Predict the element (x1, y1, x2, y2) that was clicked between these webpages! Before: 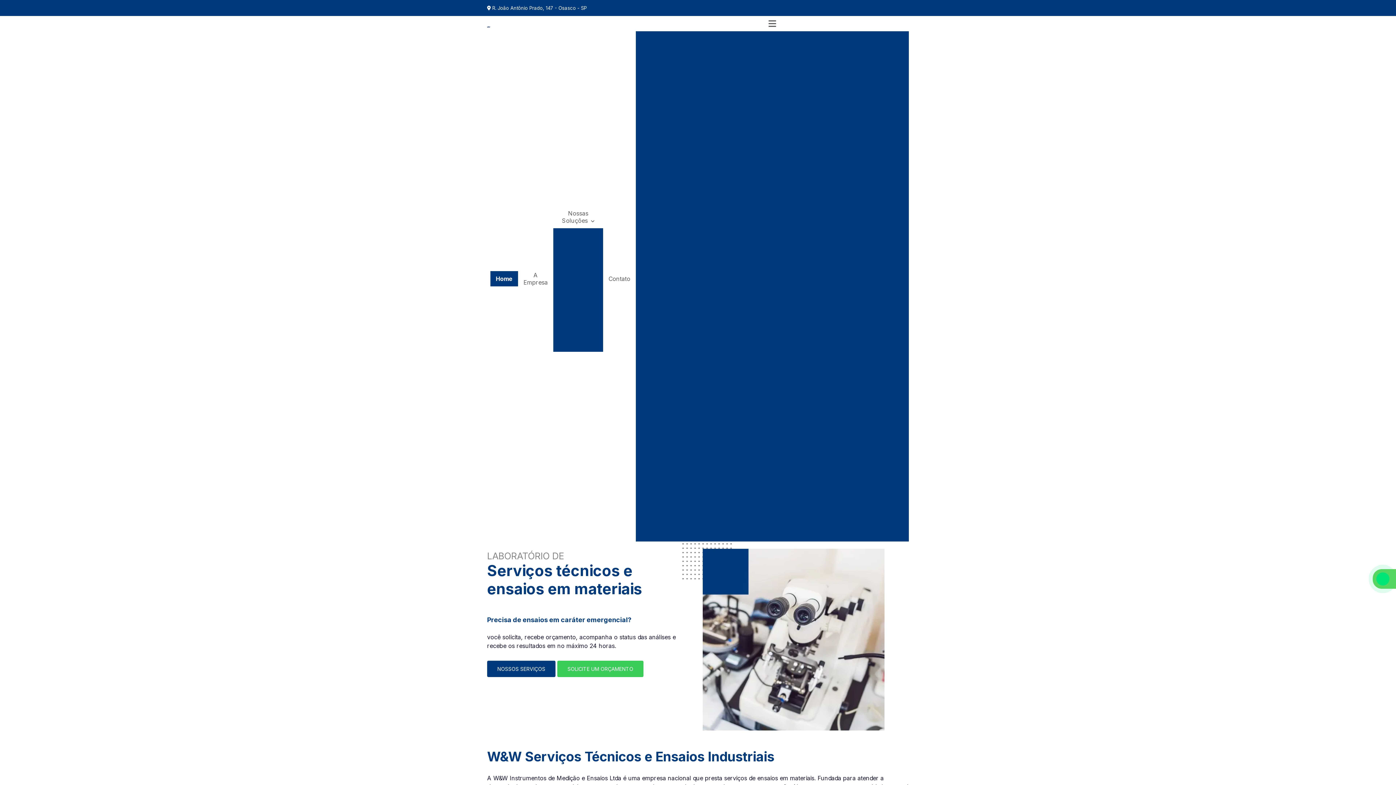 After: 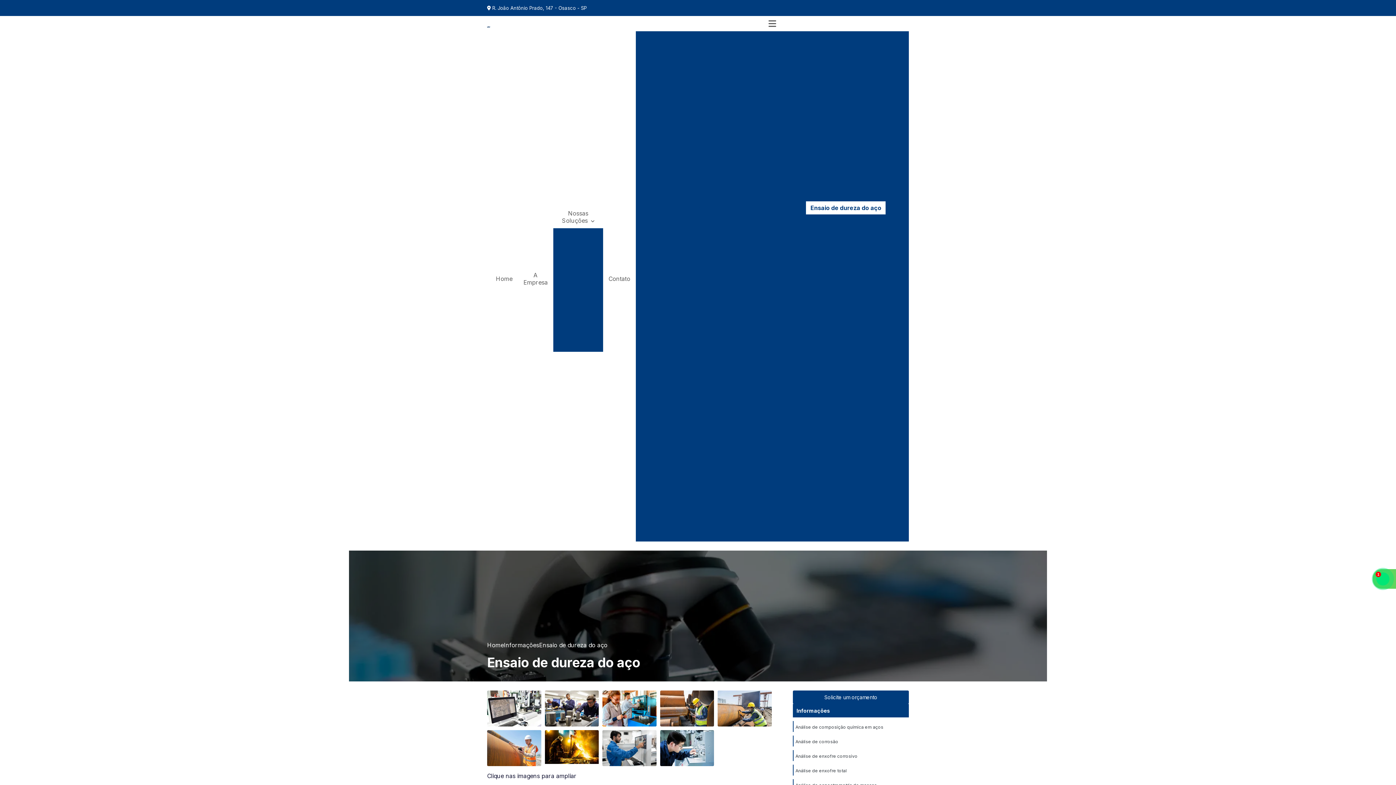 Action: bbox: (807, 201, 884, 214) label: Ensaio de dureza do aço